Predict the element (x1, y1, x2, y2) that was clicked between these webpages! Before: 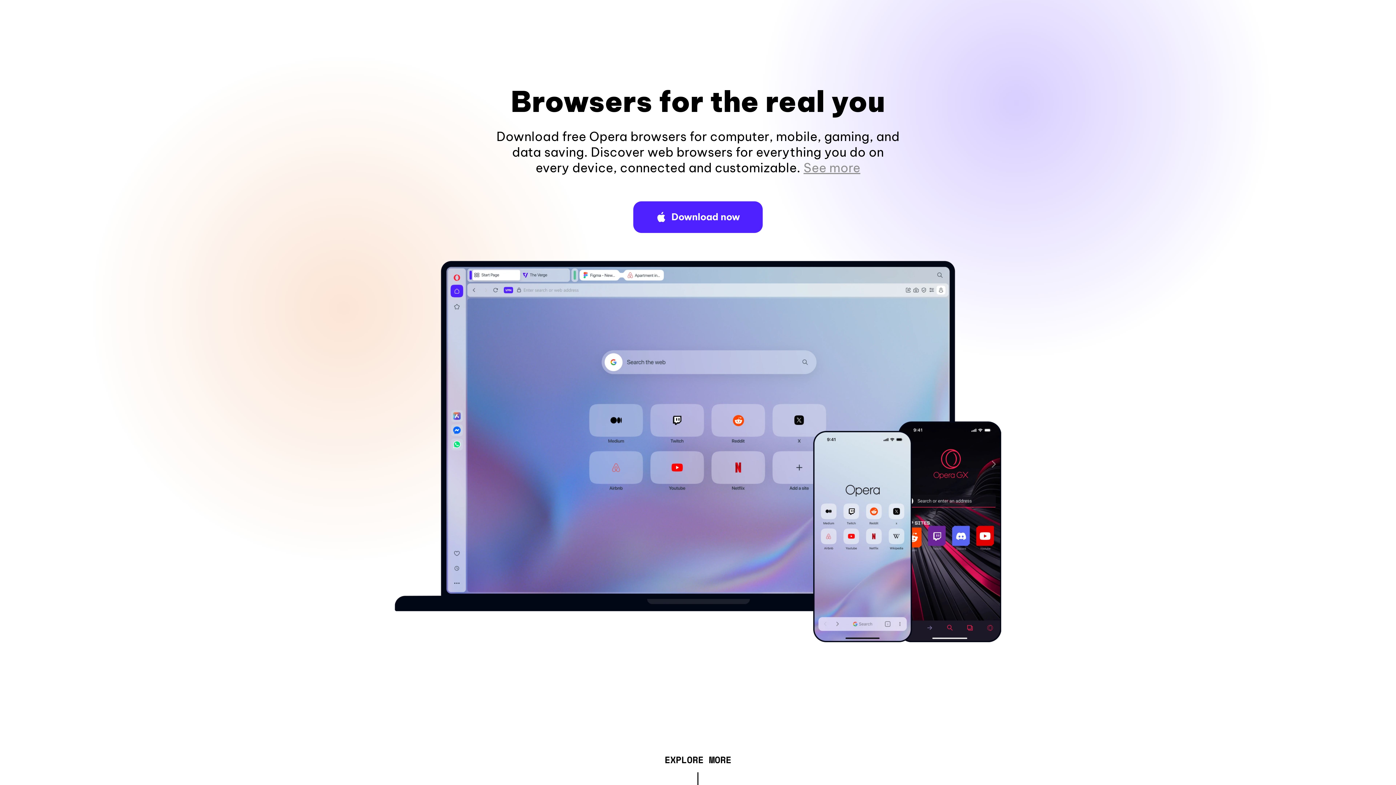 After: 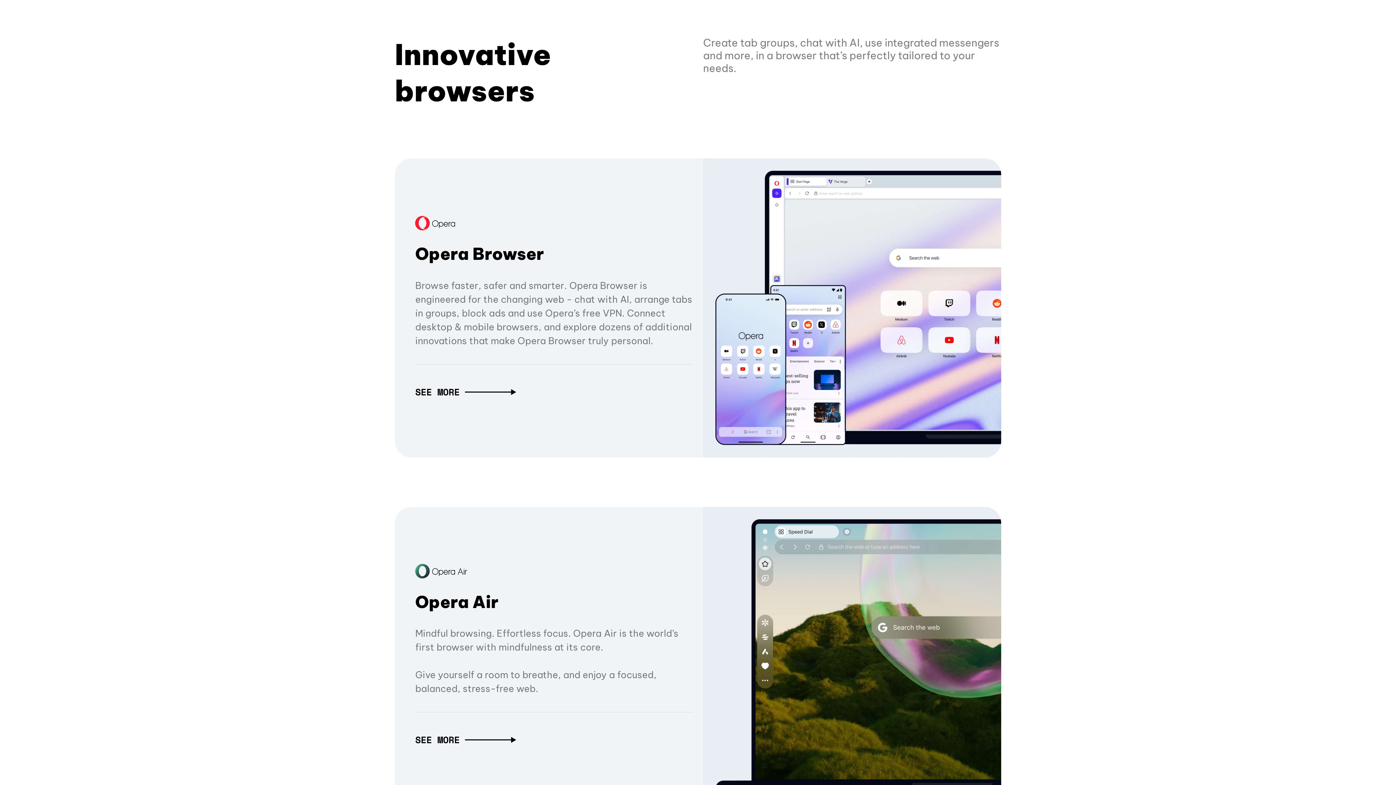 Action: bbox: (664, 757, 731, 765) label: EXPLORE MORE